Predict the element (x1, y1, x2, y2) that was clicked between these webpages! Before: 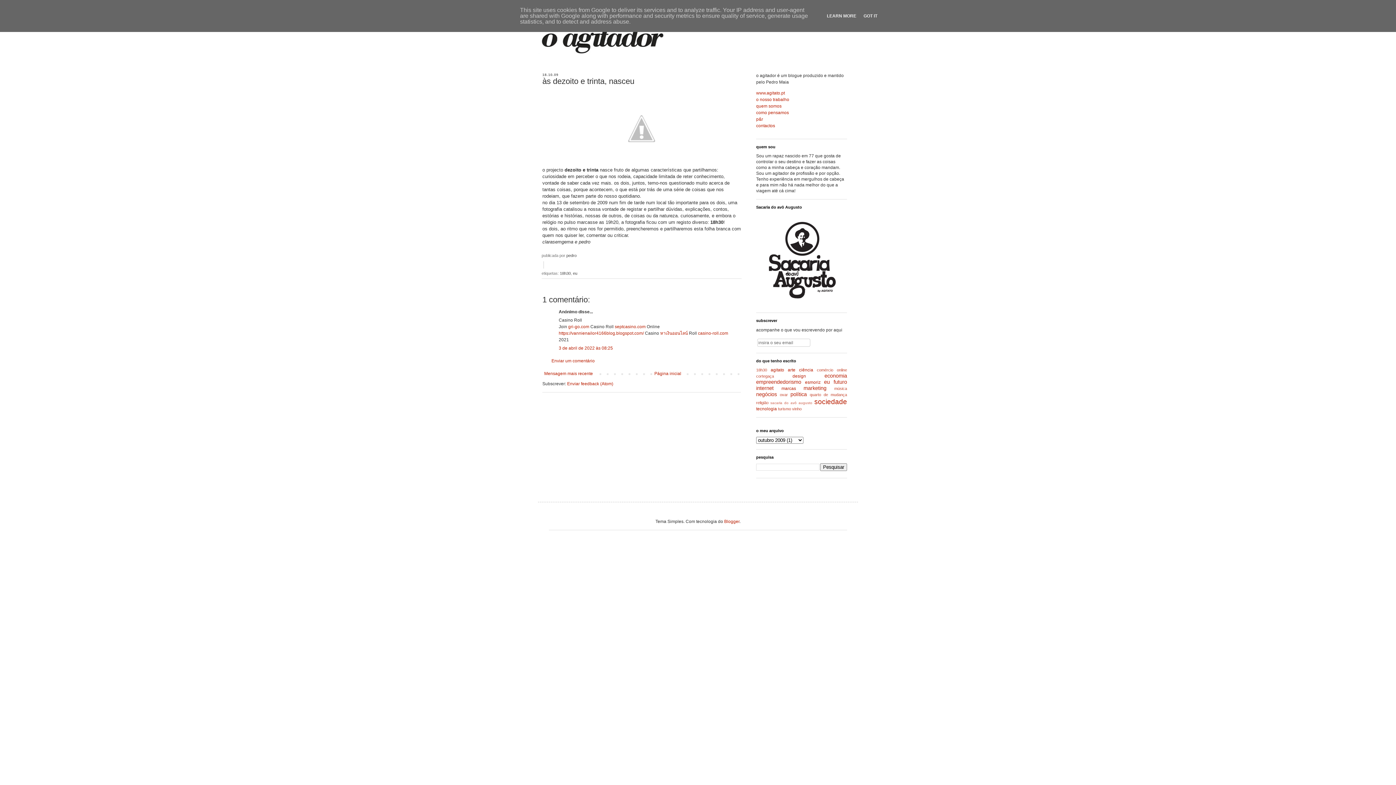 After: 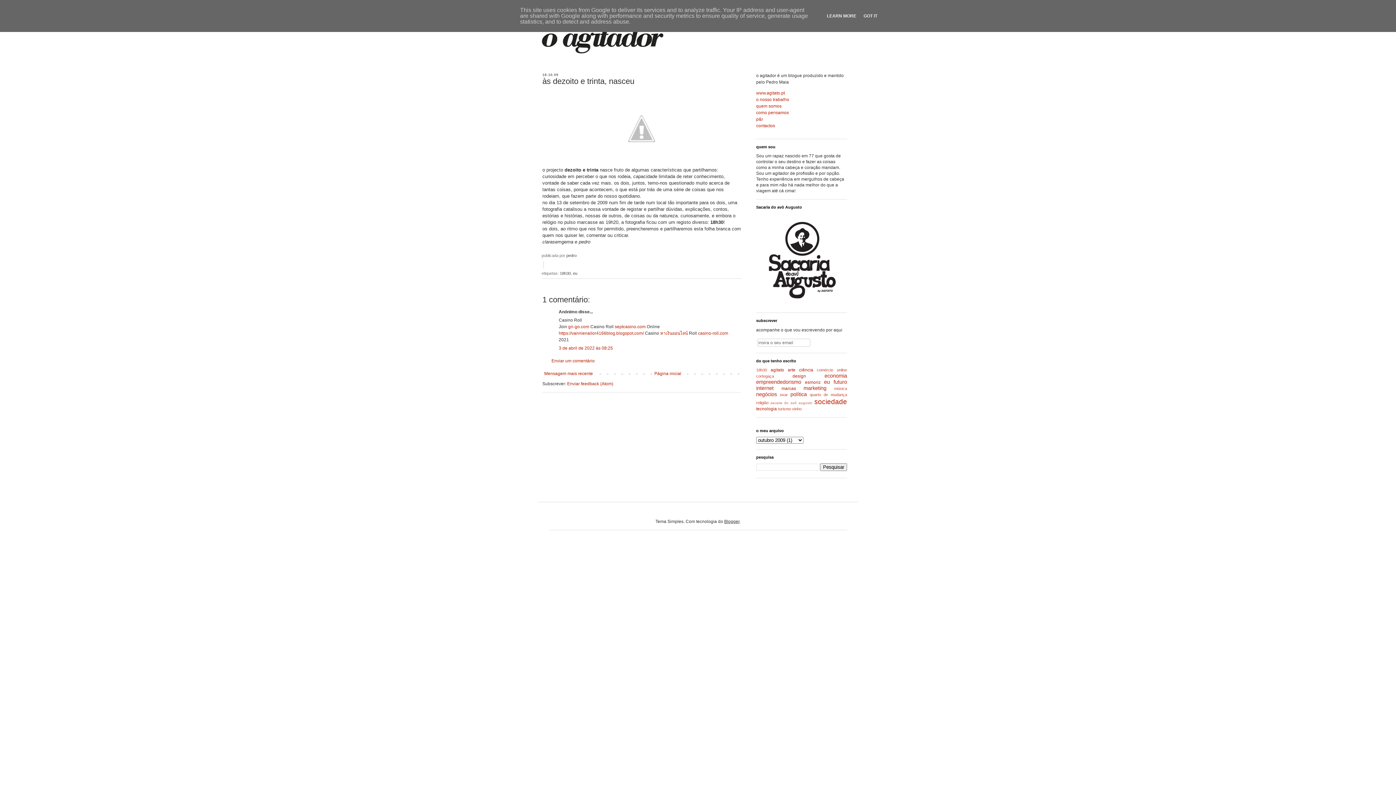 Action: bbox: (724, 519, 739, 524) label: Blogger